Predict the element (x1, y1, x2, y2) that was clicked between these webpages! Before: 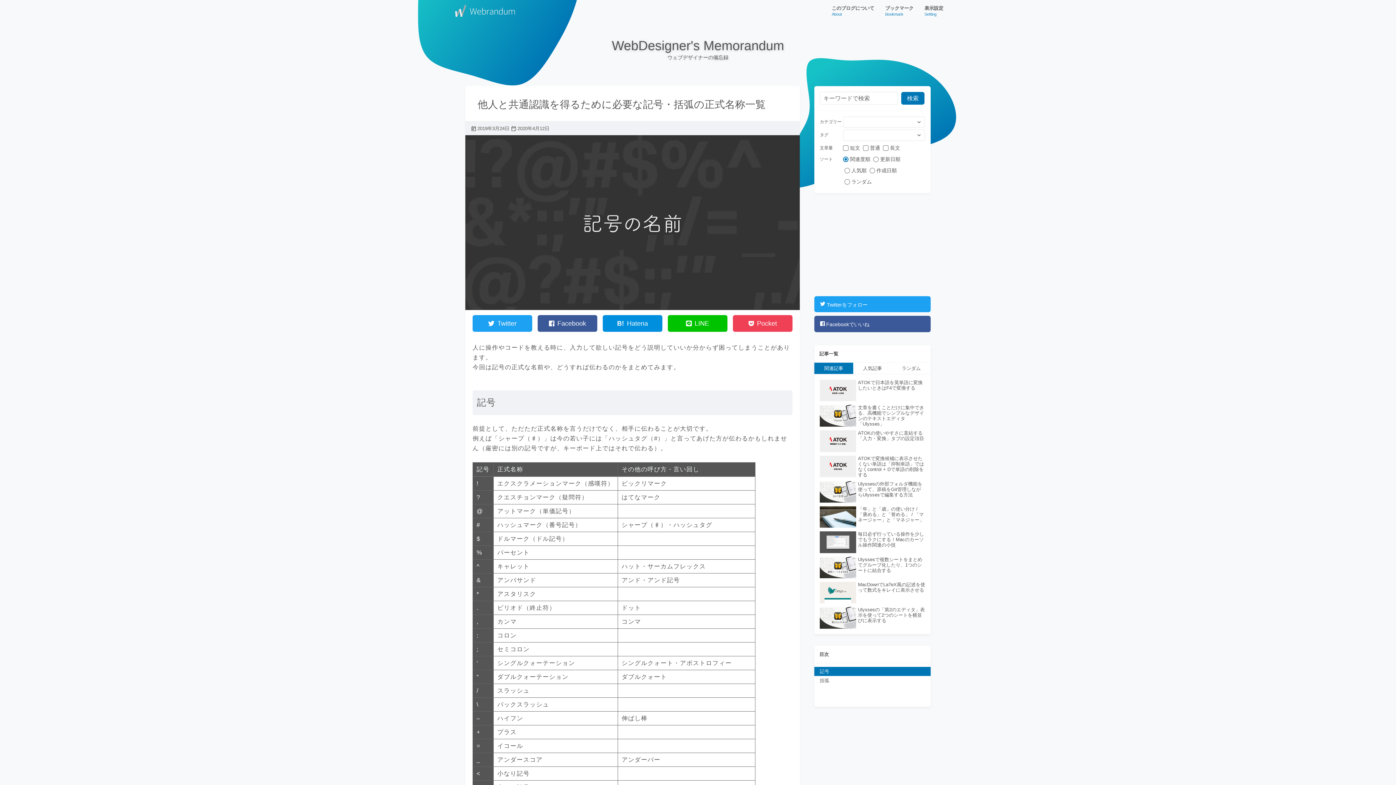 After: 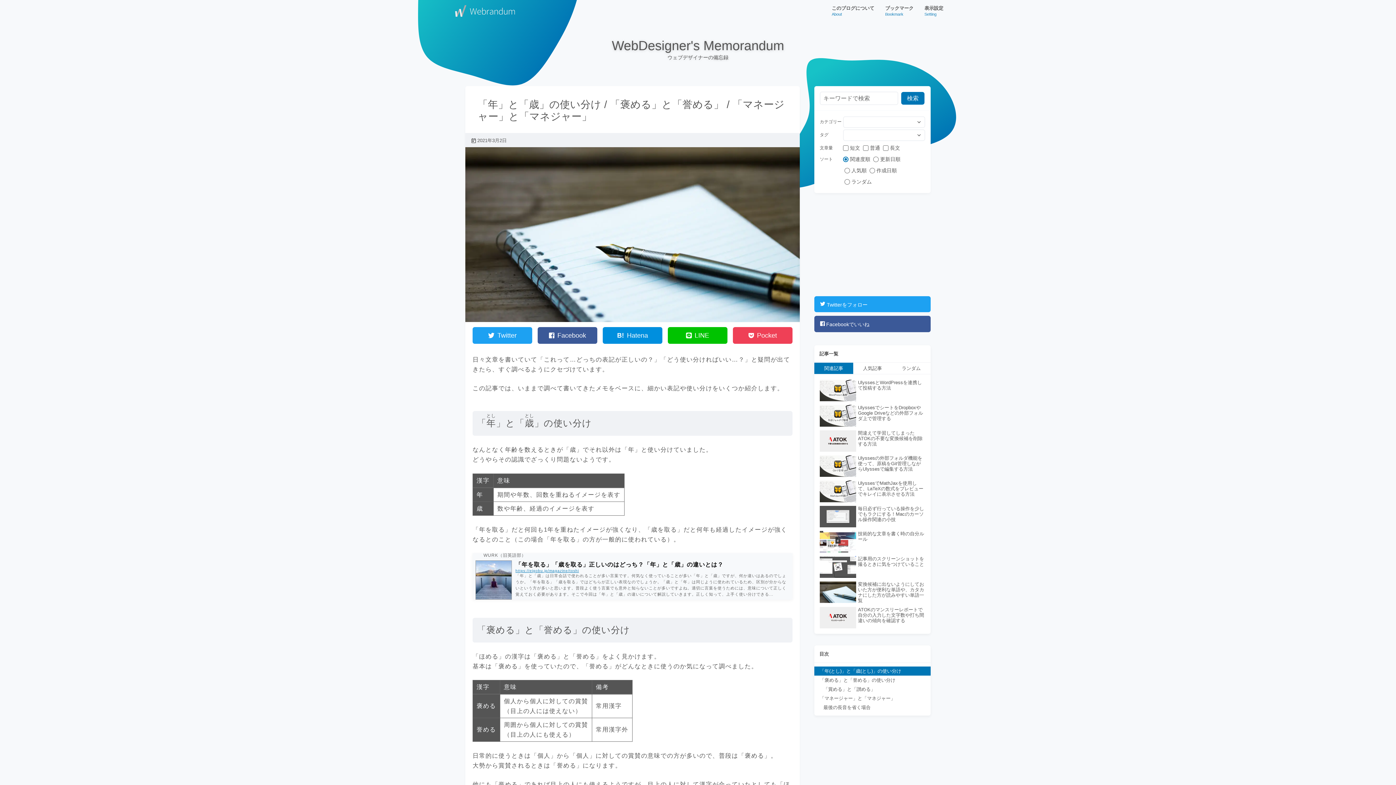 Action: bbox: (814, 504, 930, 529) label: 「年」と「歳」の使い分け / 「褒める」と「誉める」 / 「マネージャー」と「マネジャー」